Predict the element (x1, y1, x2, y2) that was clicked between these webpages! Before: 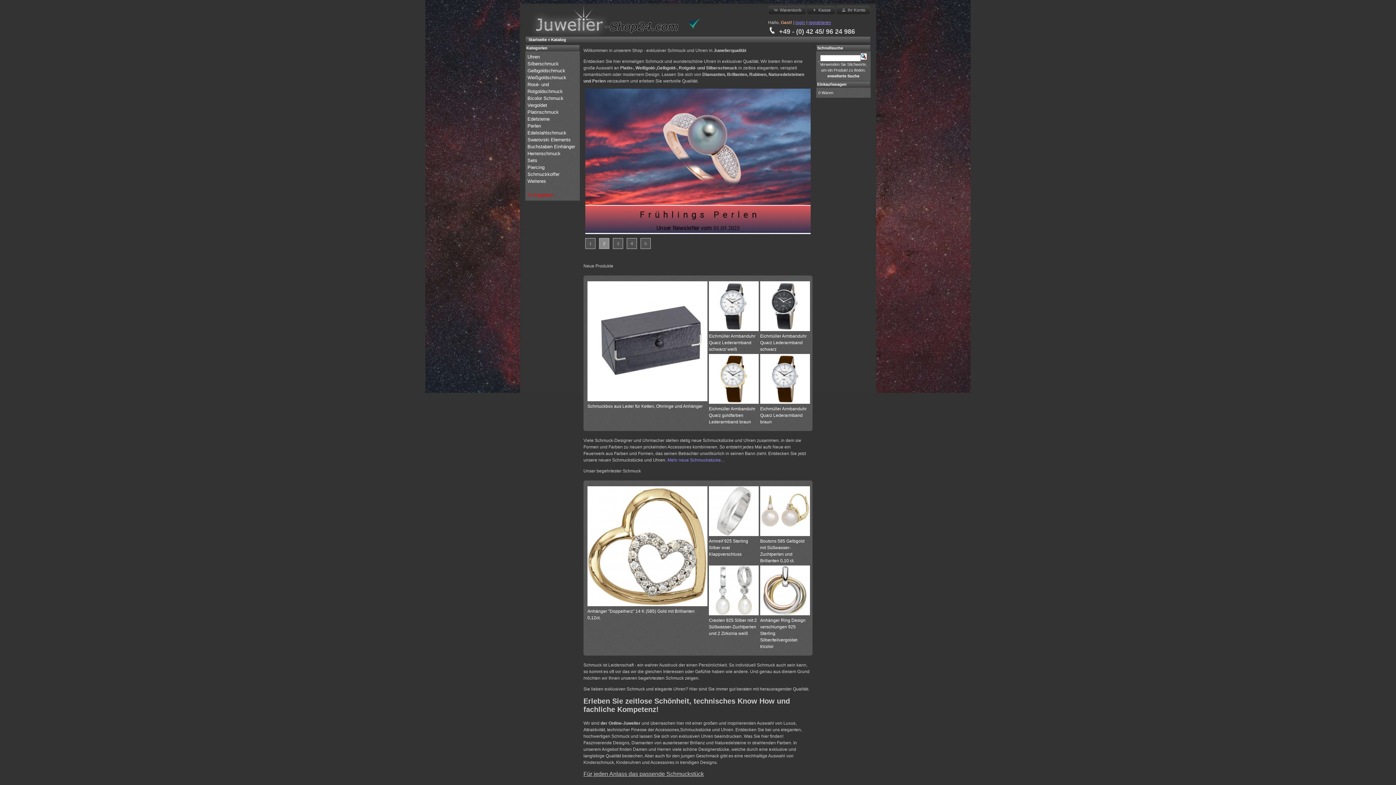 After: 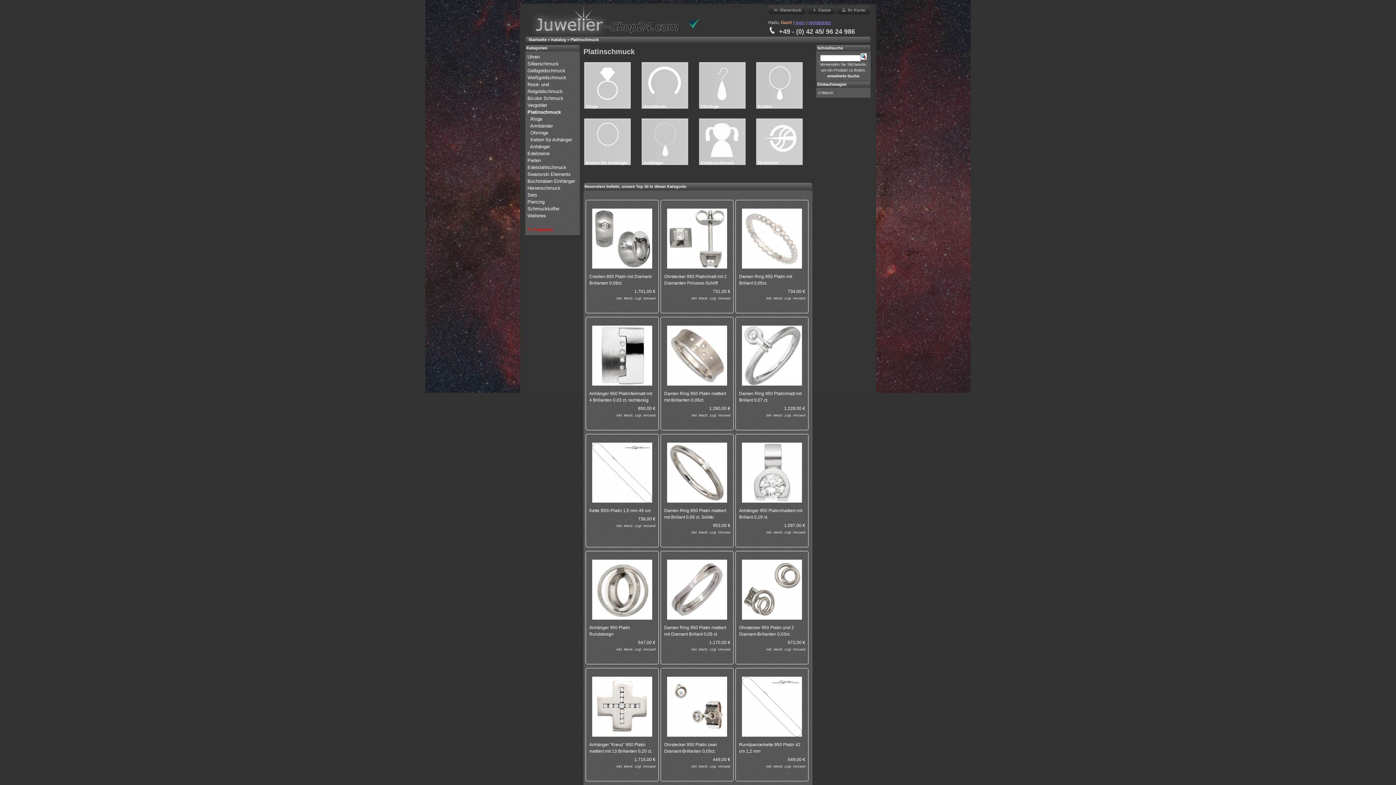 Action: label: Platinschmuck  bbox: (527, 109, 560, 114)